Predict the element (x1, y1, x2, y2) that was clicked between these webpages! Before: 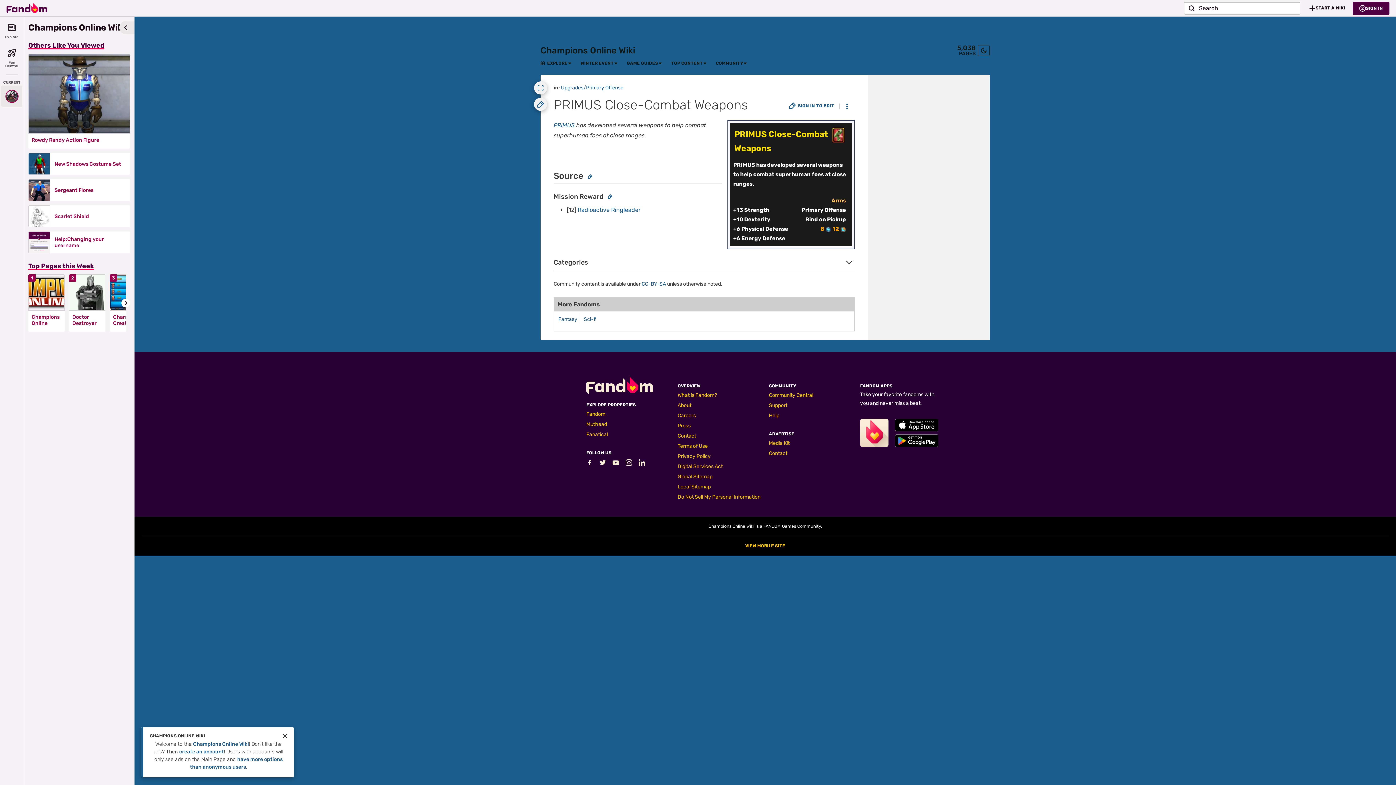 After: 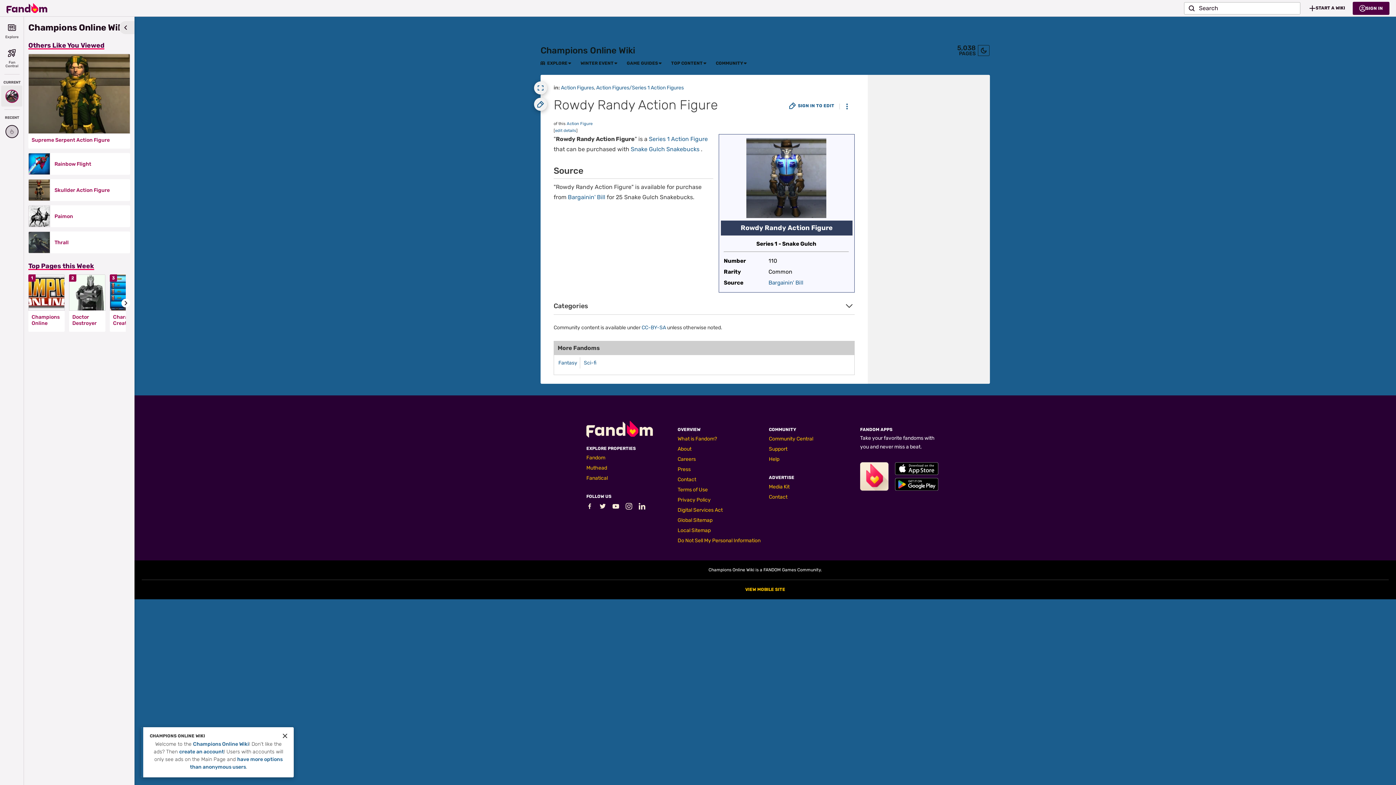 Action: label: Rowdy Randy Action Figure bbox: (31, 137, 126, 143)